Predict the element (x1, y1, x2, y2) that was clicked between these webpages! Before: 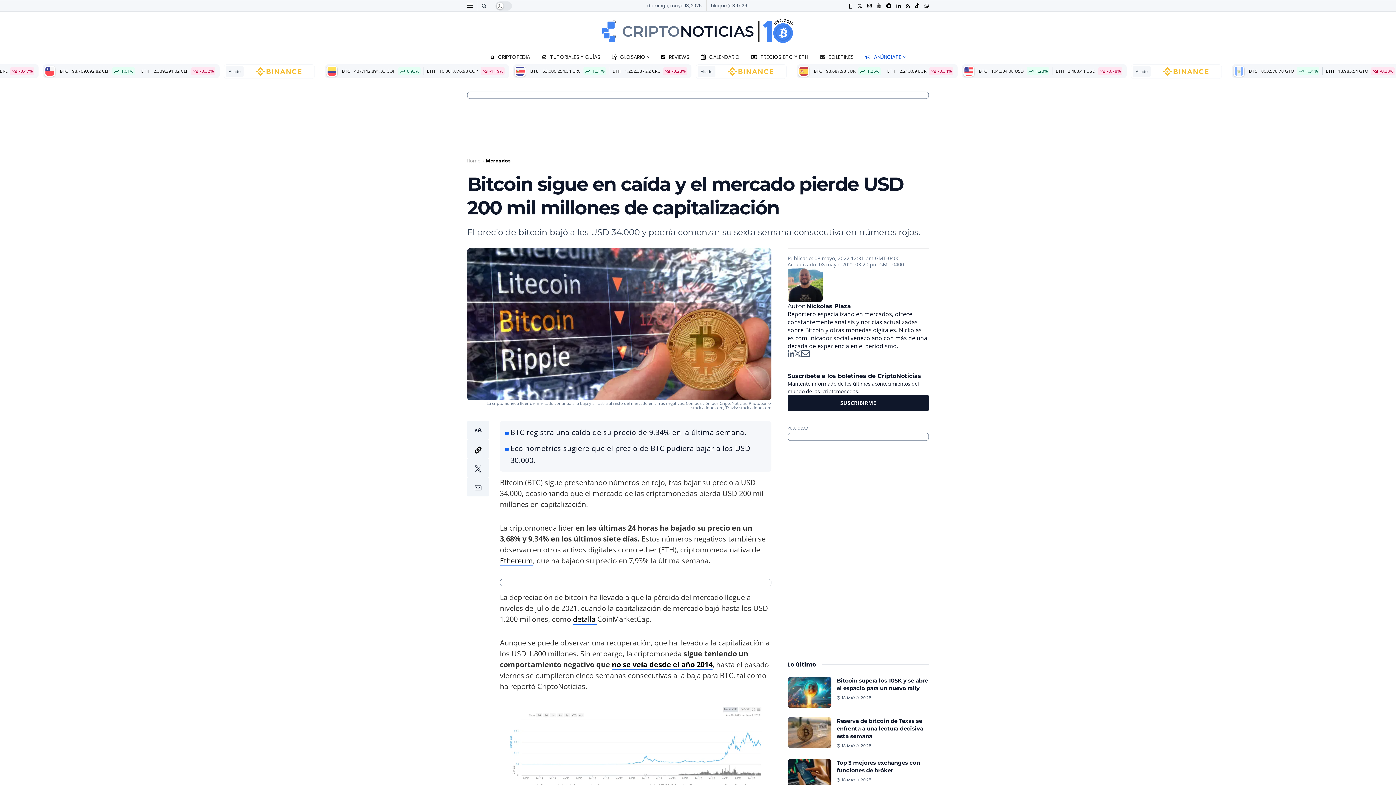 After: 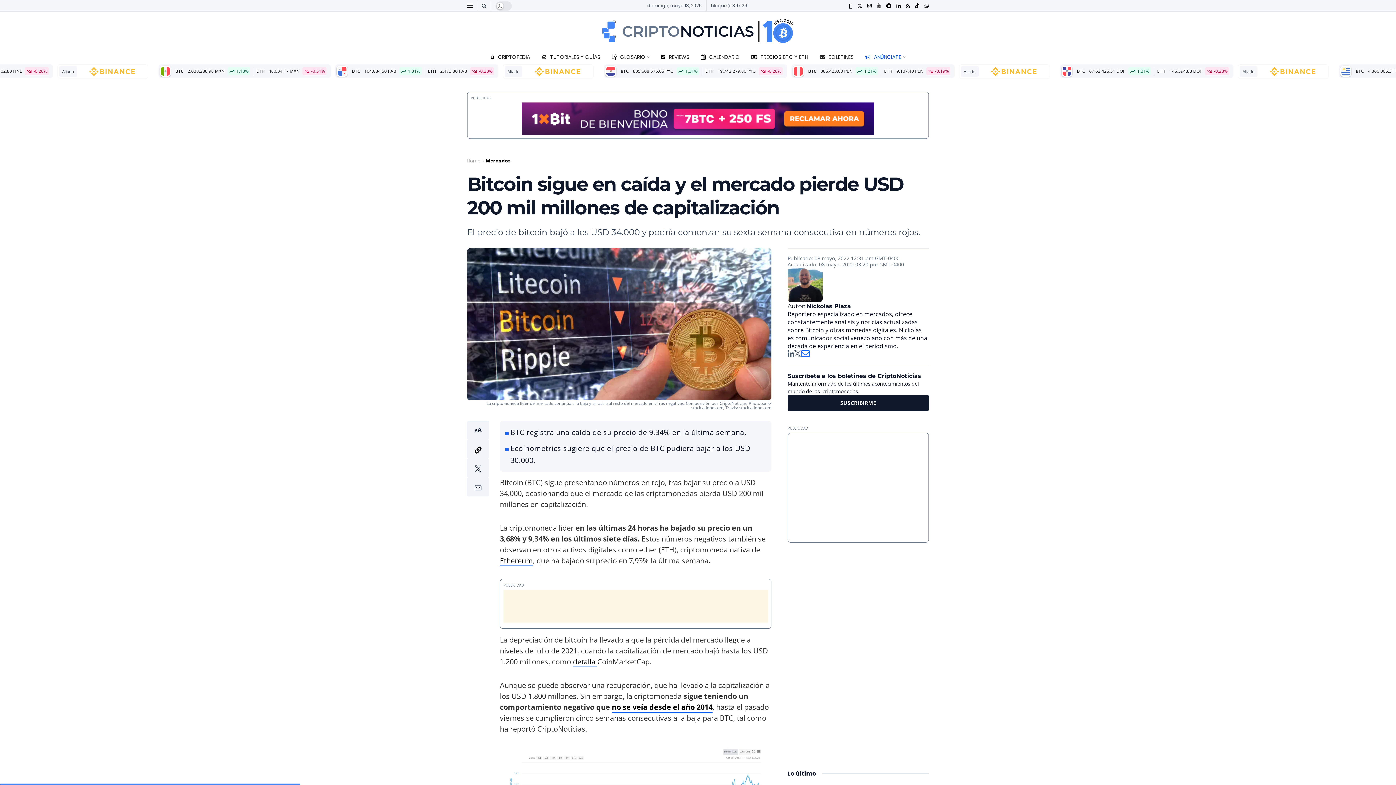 Action: bbox: (800, 350, 810, 359)